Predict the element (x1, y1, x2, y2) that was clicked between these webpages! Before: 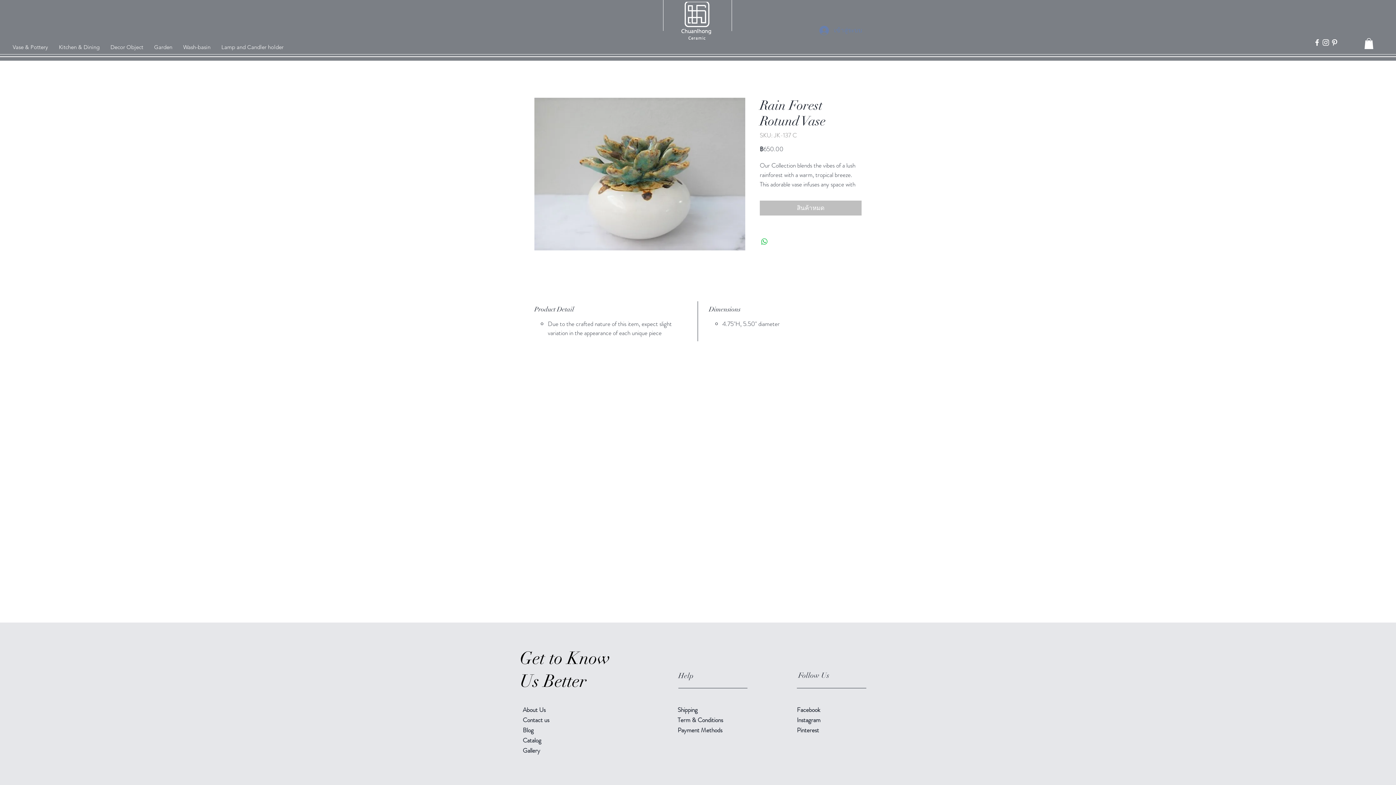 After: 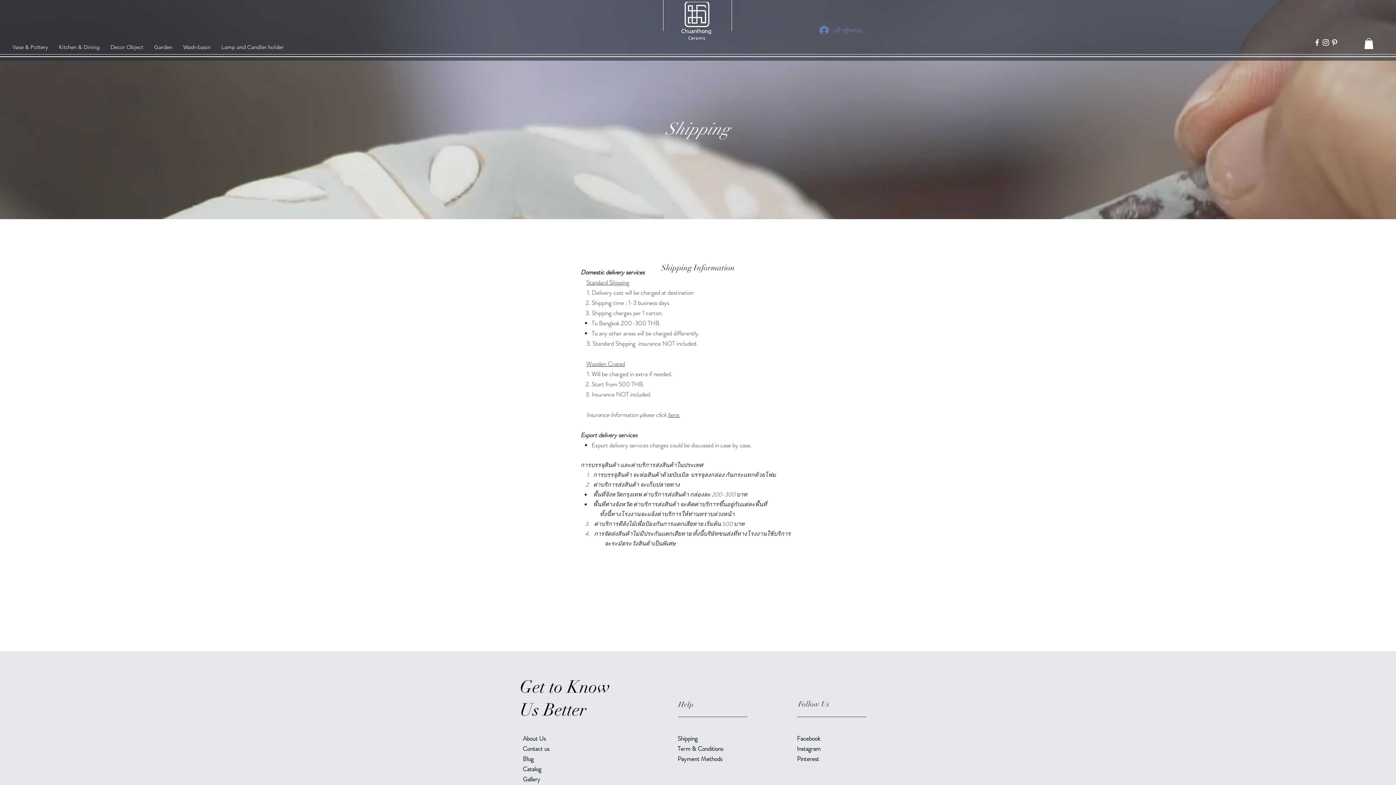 Action: bbox: (677, 705, 697, 714) label: Shipping